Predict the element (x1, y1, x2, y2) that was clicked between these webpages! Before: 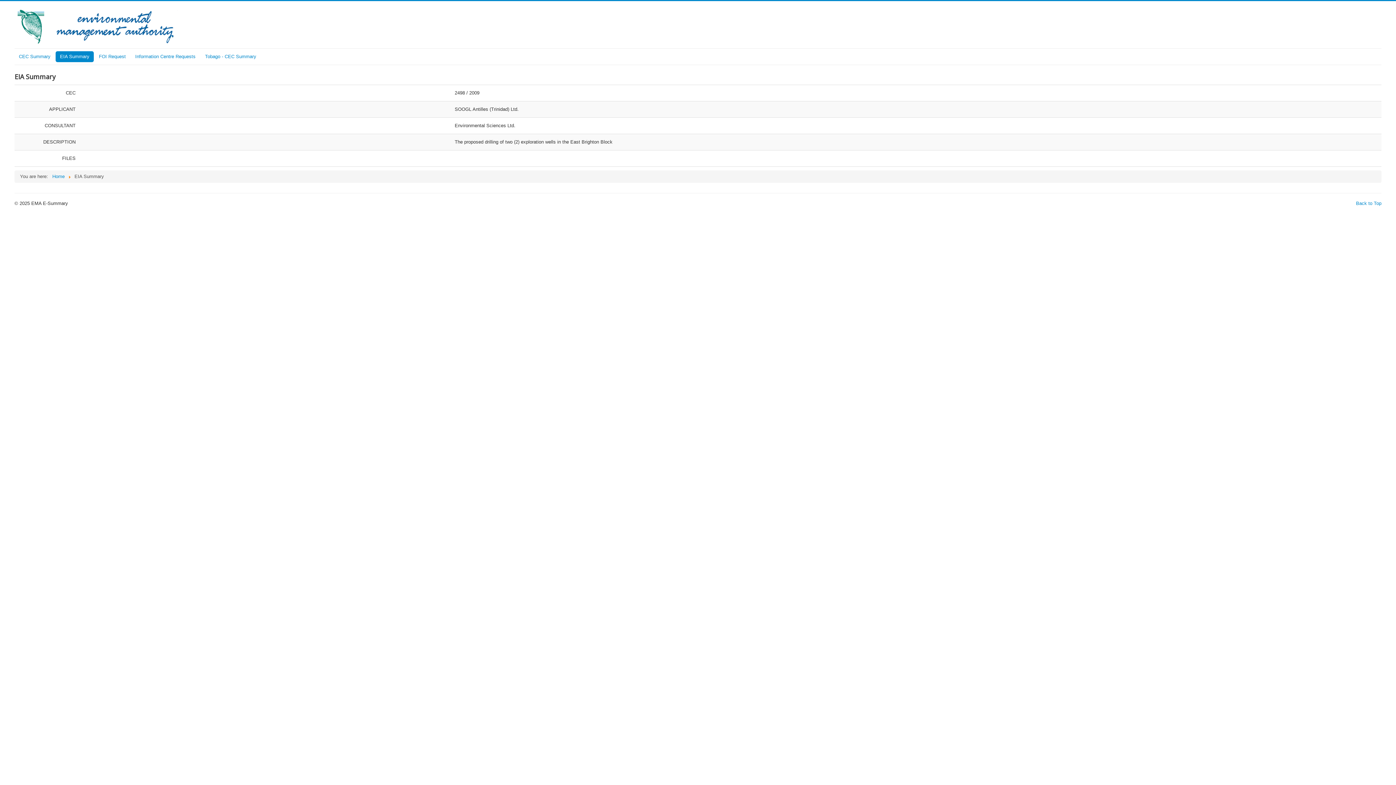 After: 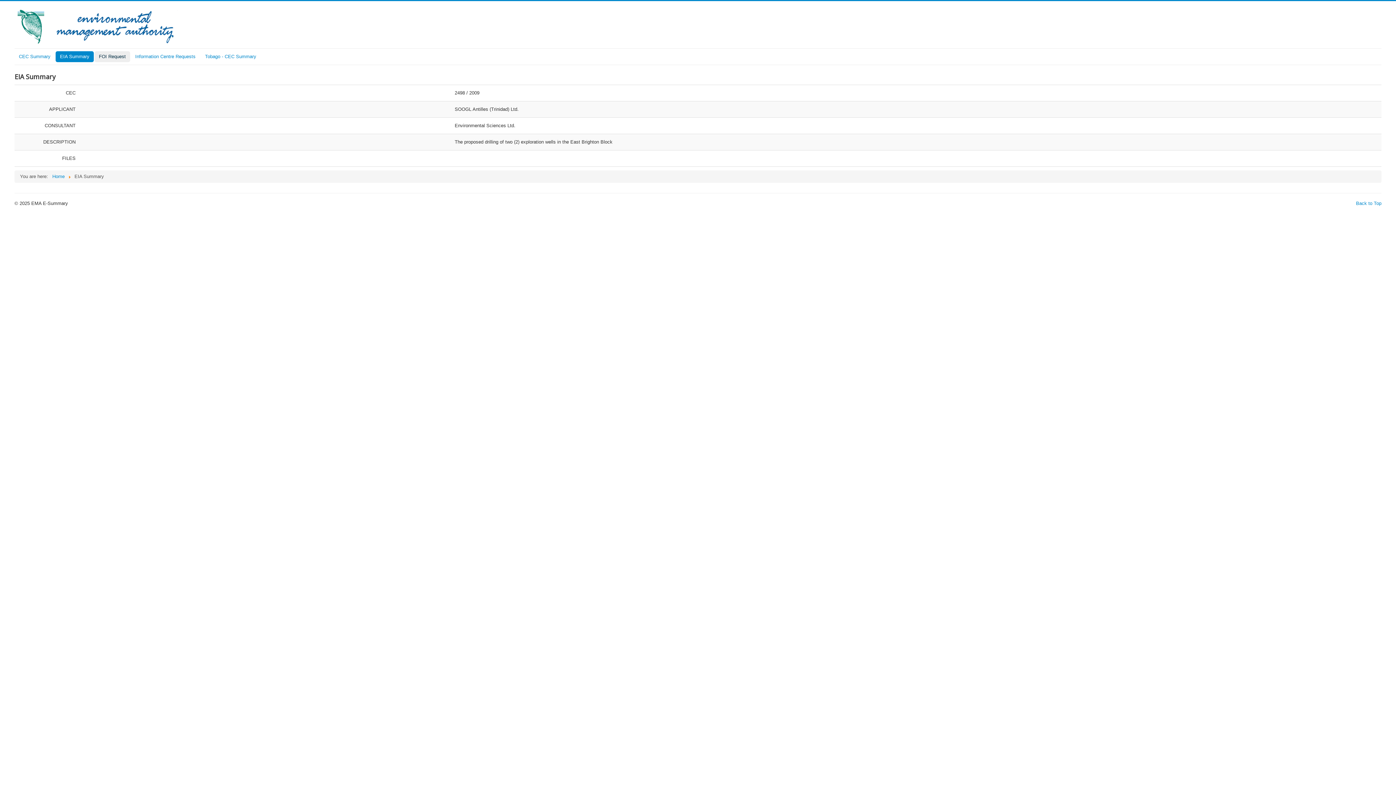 Action: bbox: (94, 51, 130, 62) label: FOI Request